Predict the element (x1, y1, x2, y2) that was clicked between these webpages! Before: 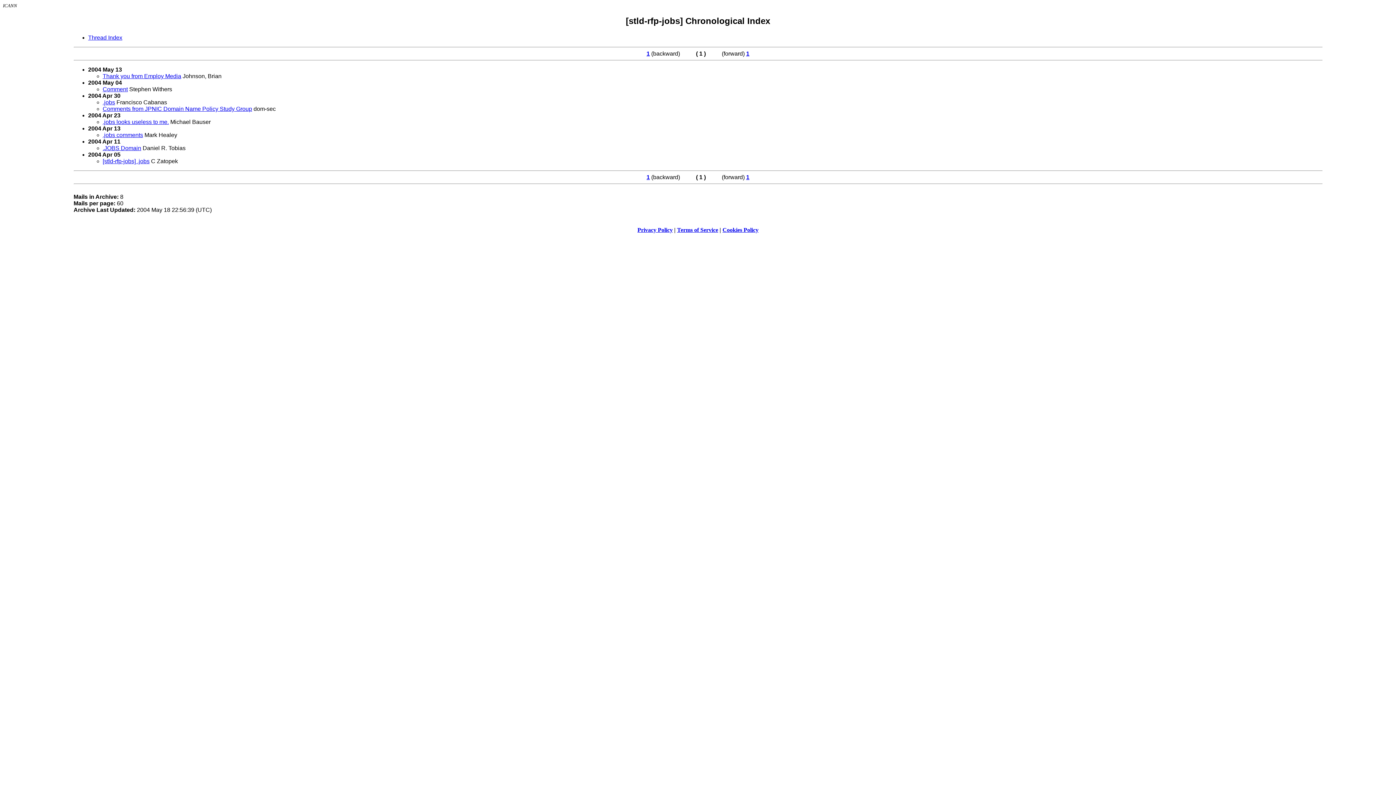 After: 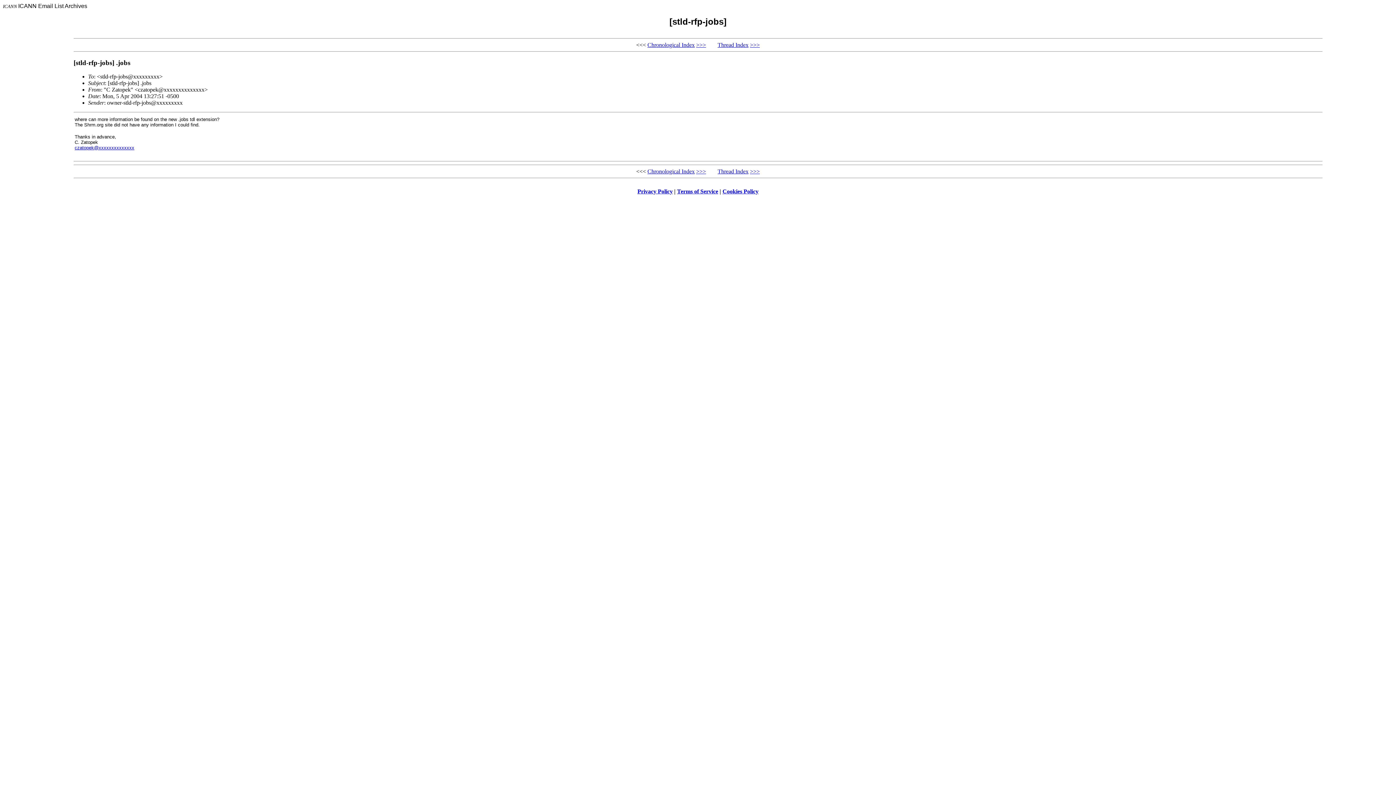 Action: label: [stld-rfp-jobs] .jobs bbox: (102, 158, 149, 164)